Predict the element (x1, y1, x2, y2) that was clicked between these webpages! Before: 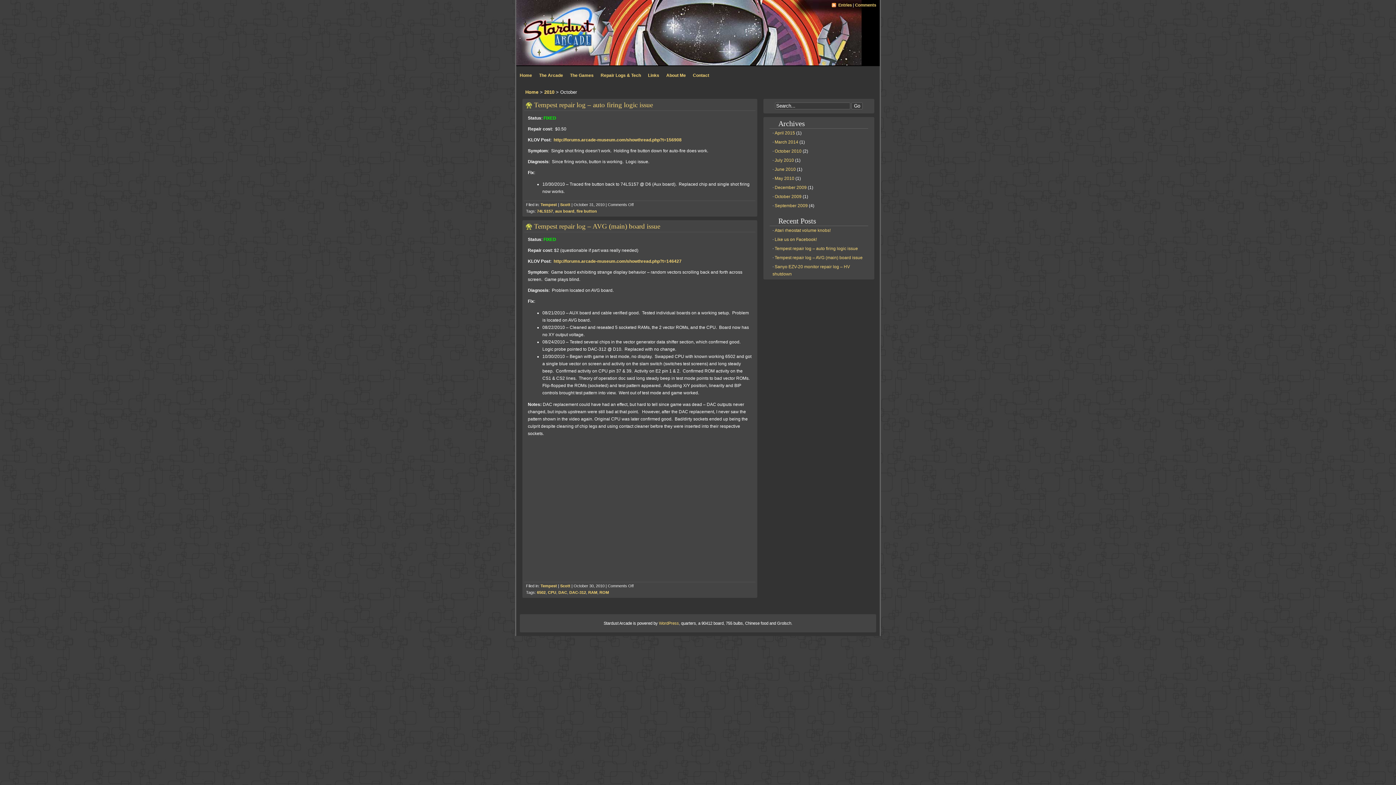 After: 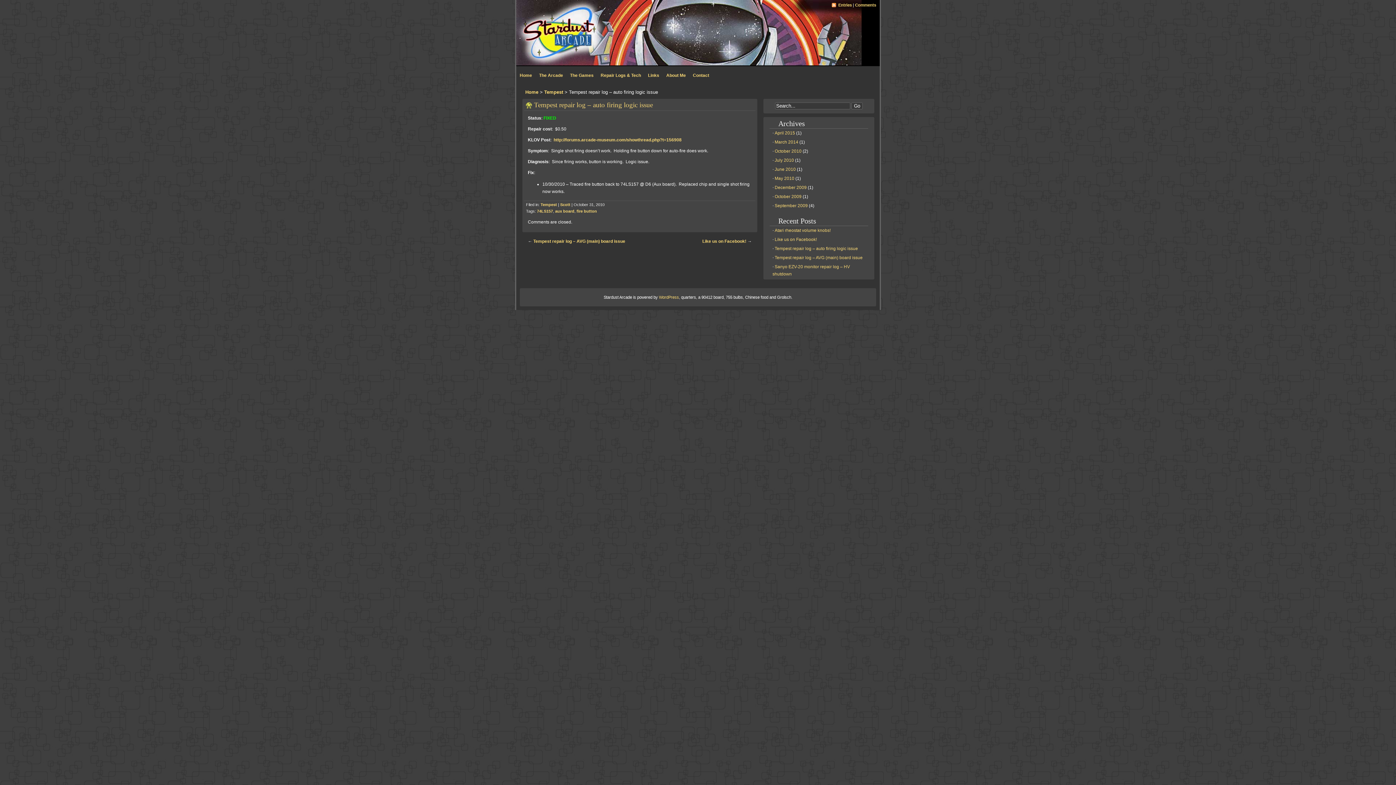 Action: bbox: (774, 246, 858, 251) label: Tempest repair log – auto firing logic issue